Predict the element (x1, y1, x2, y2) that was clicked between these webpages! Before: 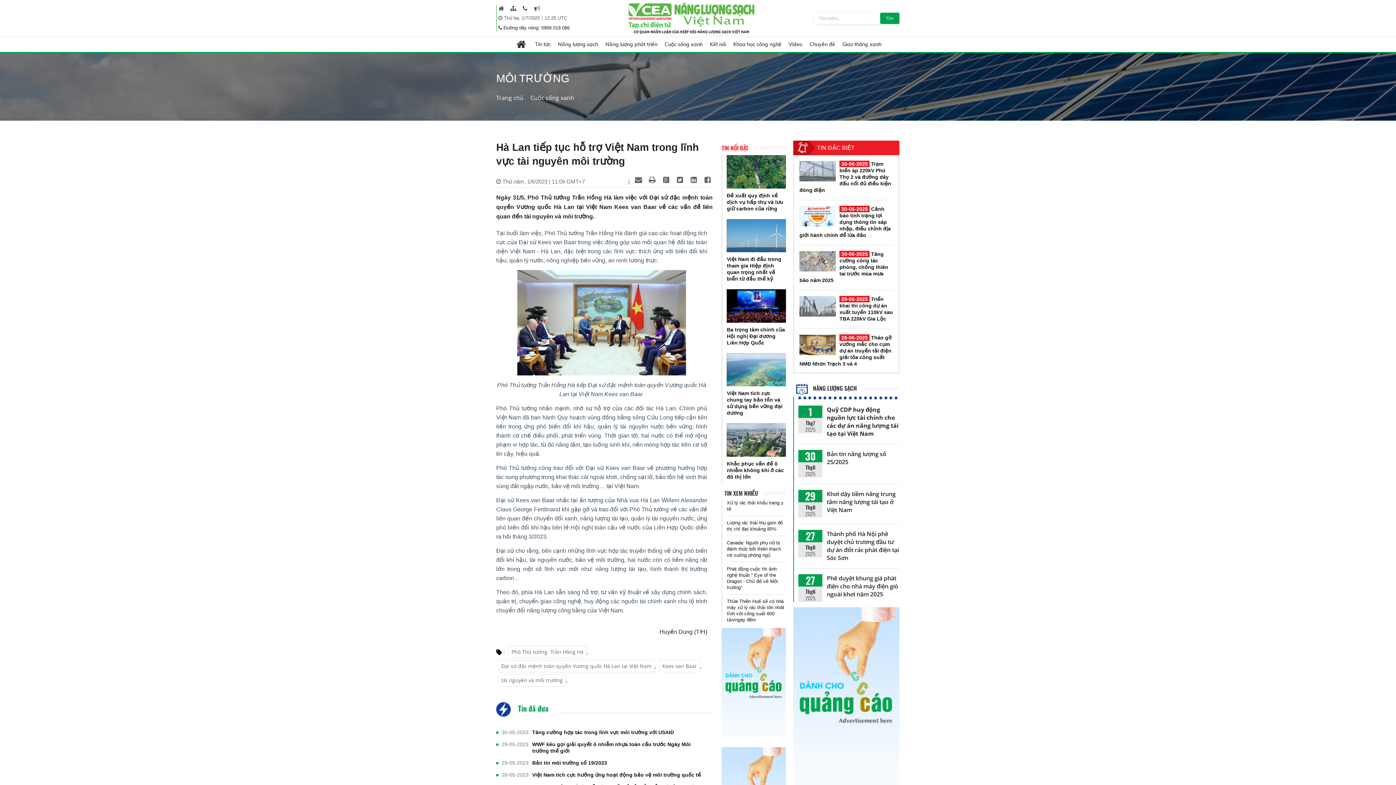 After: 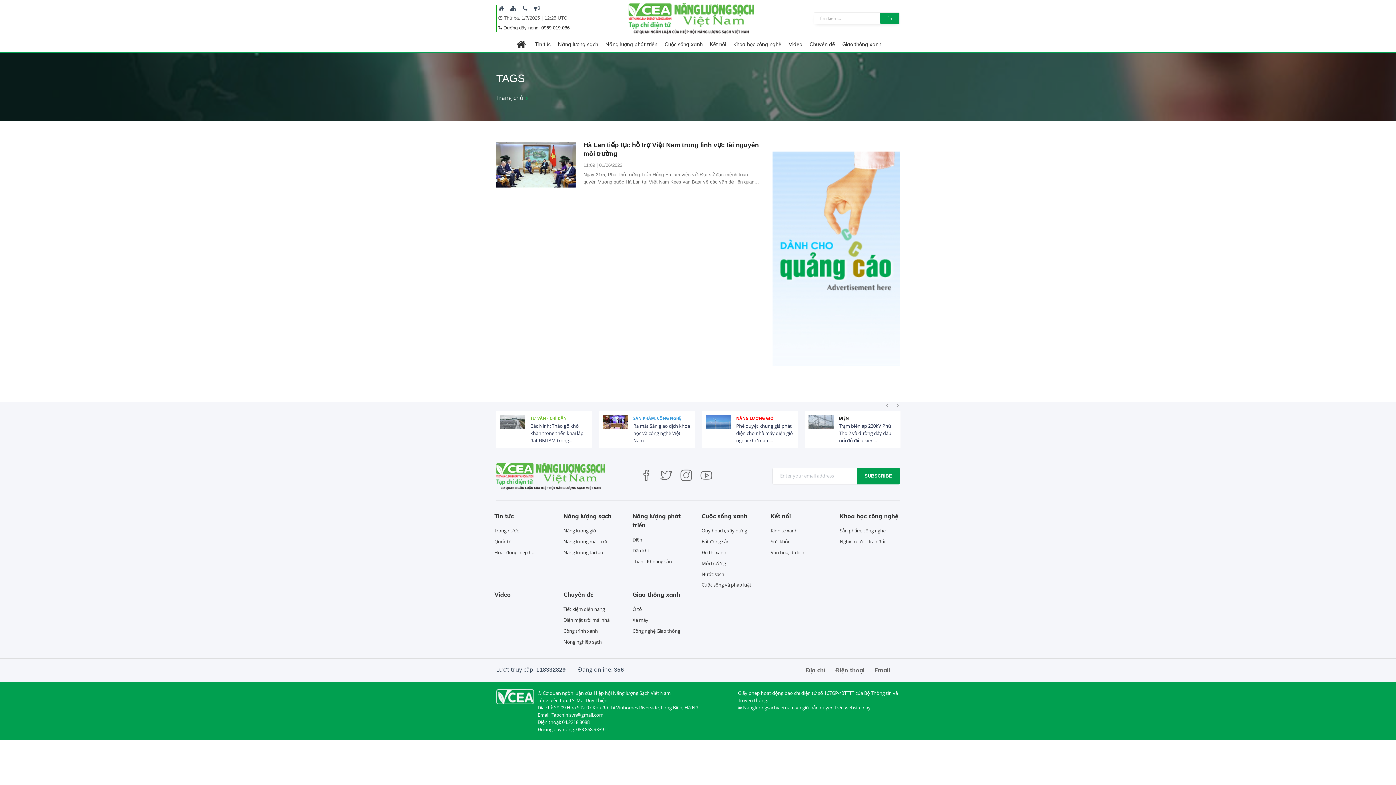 Action: bbox: (508, 646, 586, 658) label: Phó Thủ tướng  Trần Hồng Hà